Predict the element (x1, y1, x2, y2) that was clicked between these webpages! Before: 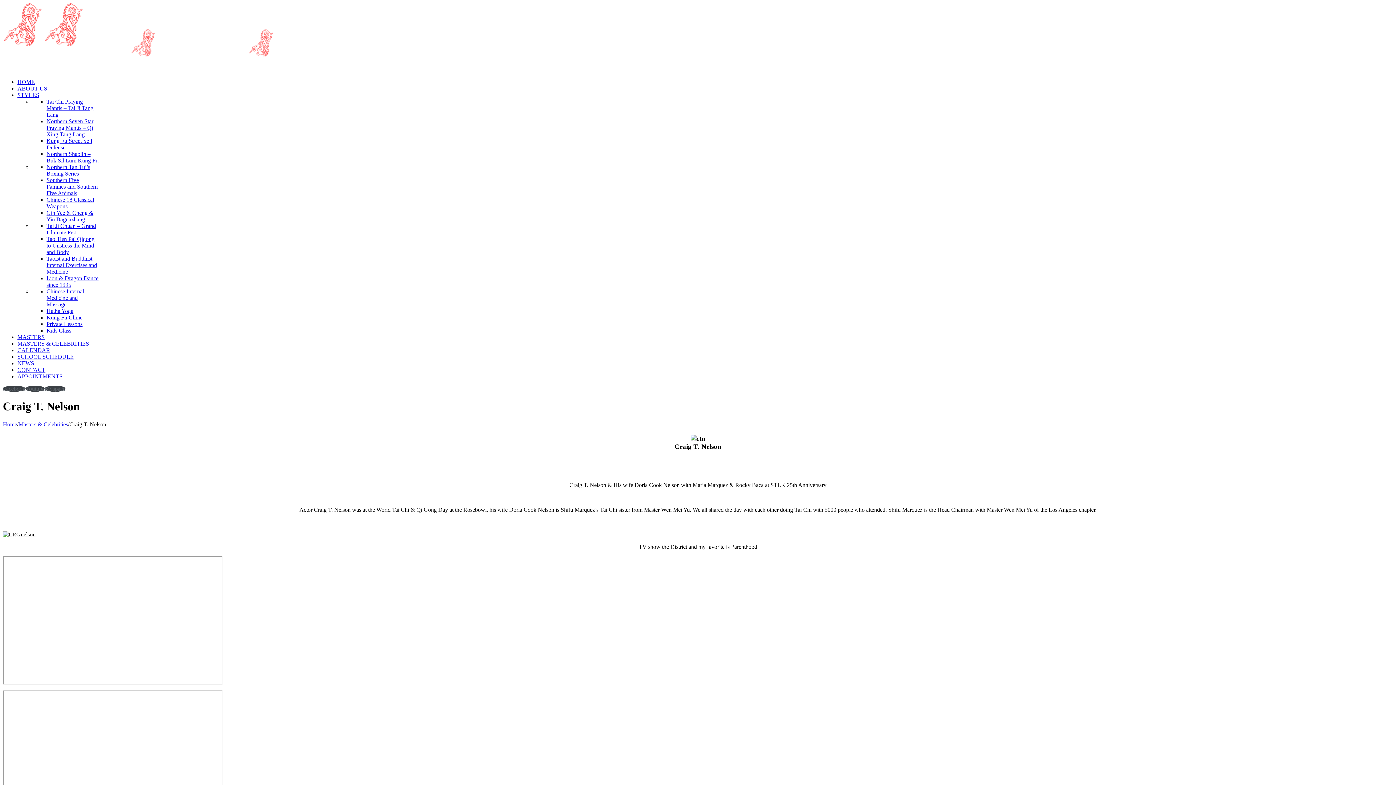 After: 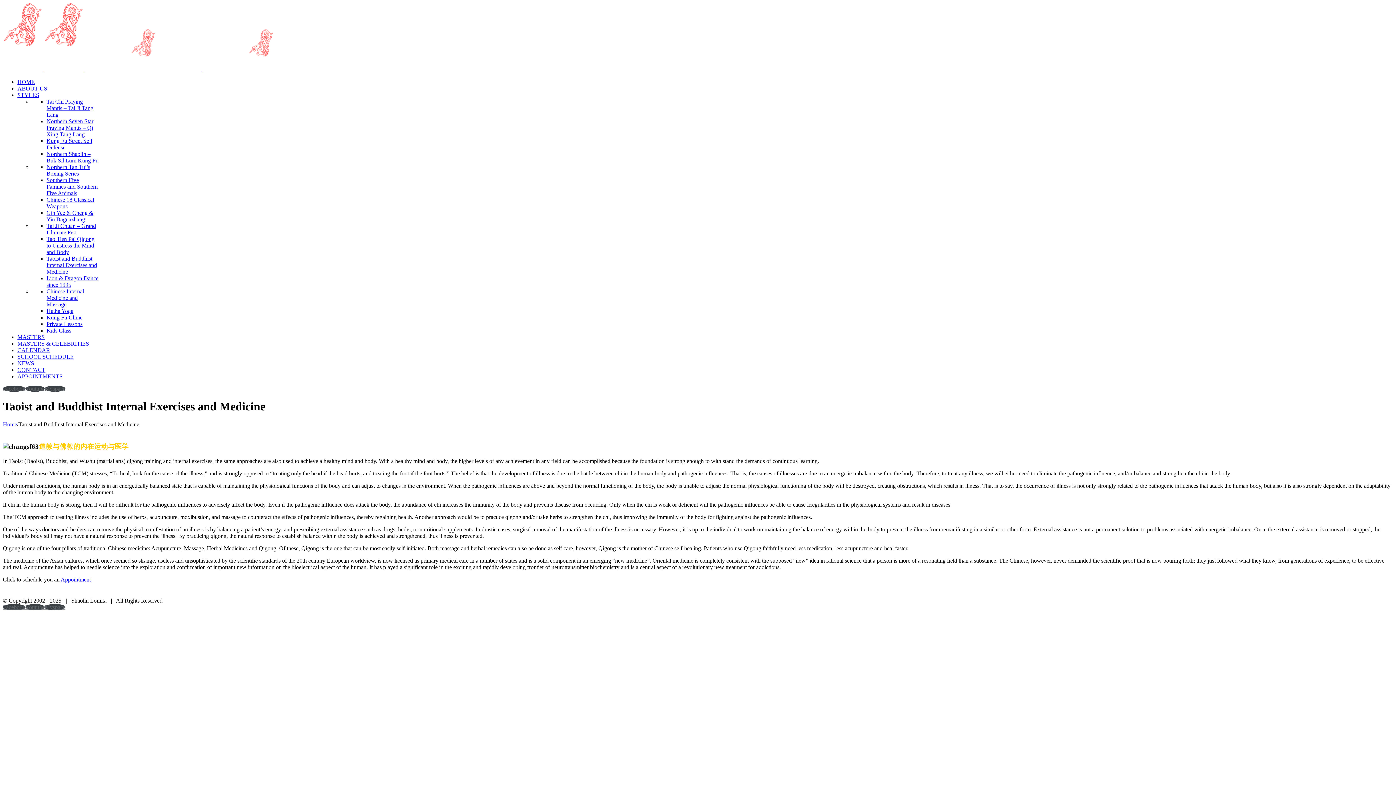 Action: bbox: (46, 255, 97, 274) label: Taoist and Buddhist Internal Exercises and Medicine